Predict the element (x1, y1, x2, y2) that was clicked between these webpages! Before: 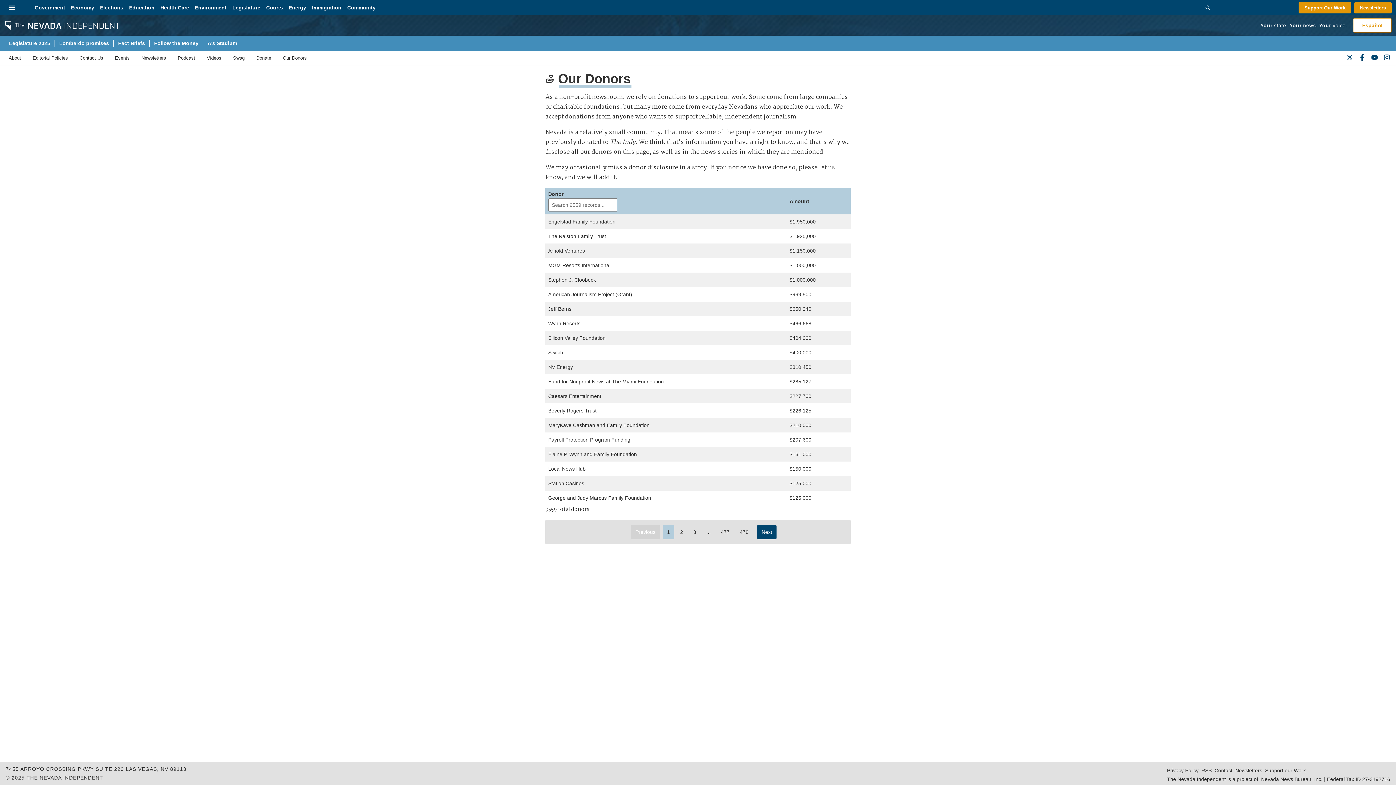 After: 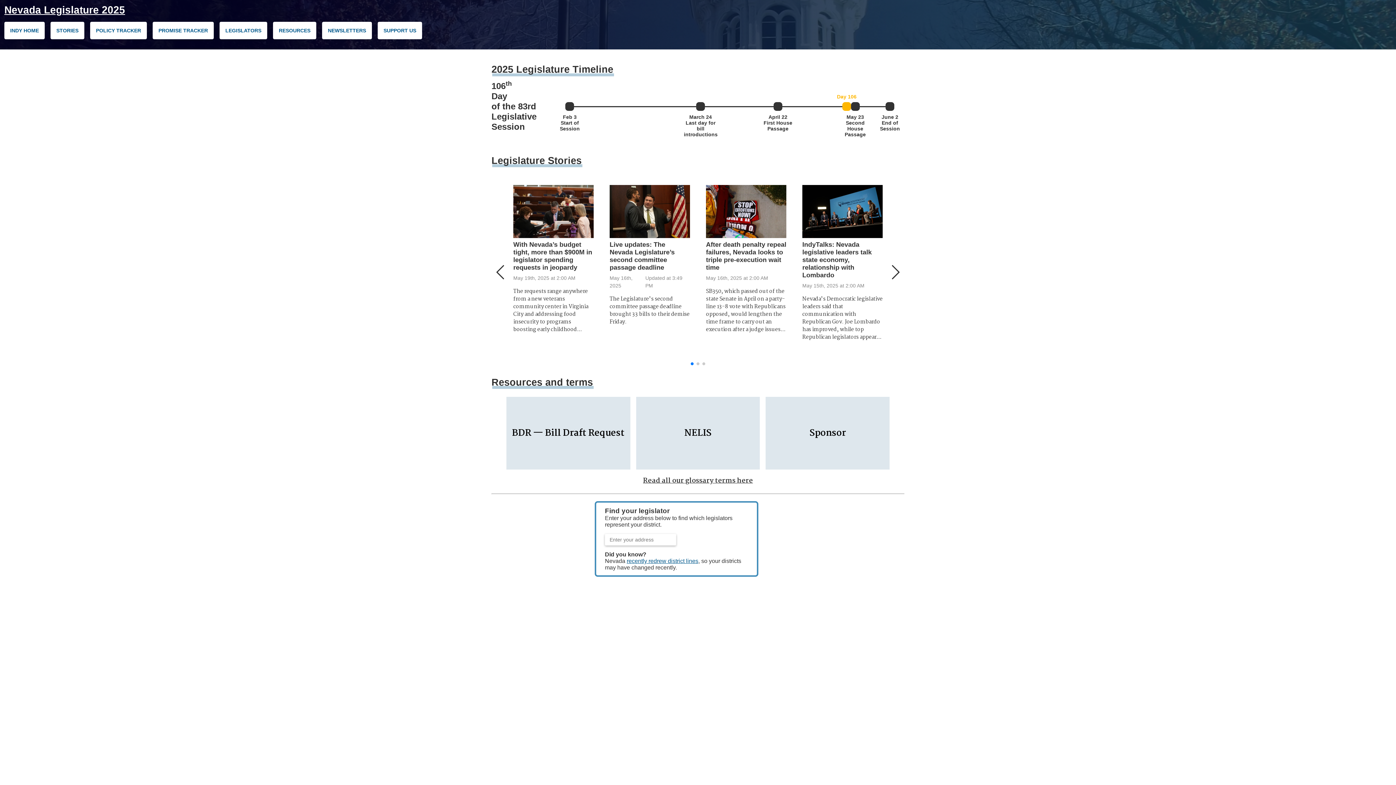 Action: label: Legislature bbox: (229, 0, 263, 15)